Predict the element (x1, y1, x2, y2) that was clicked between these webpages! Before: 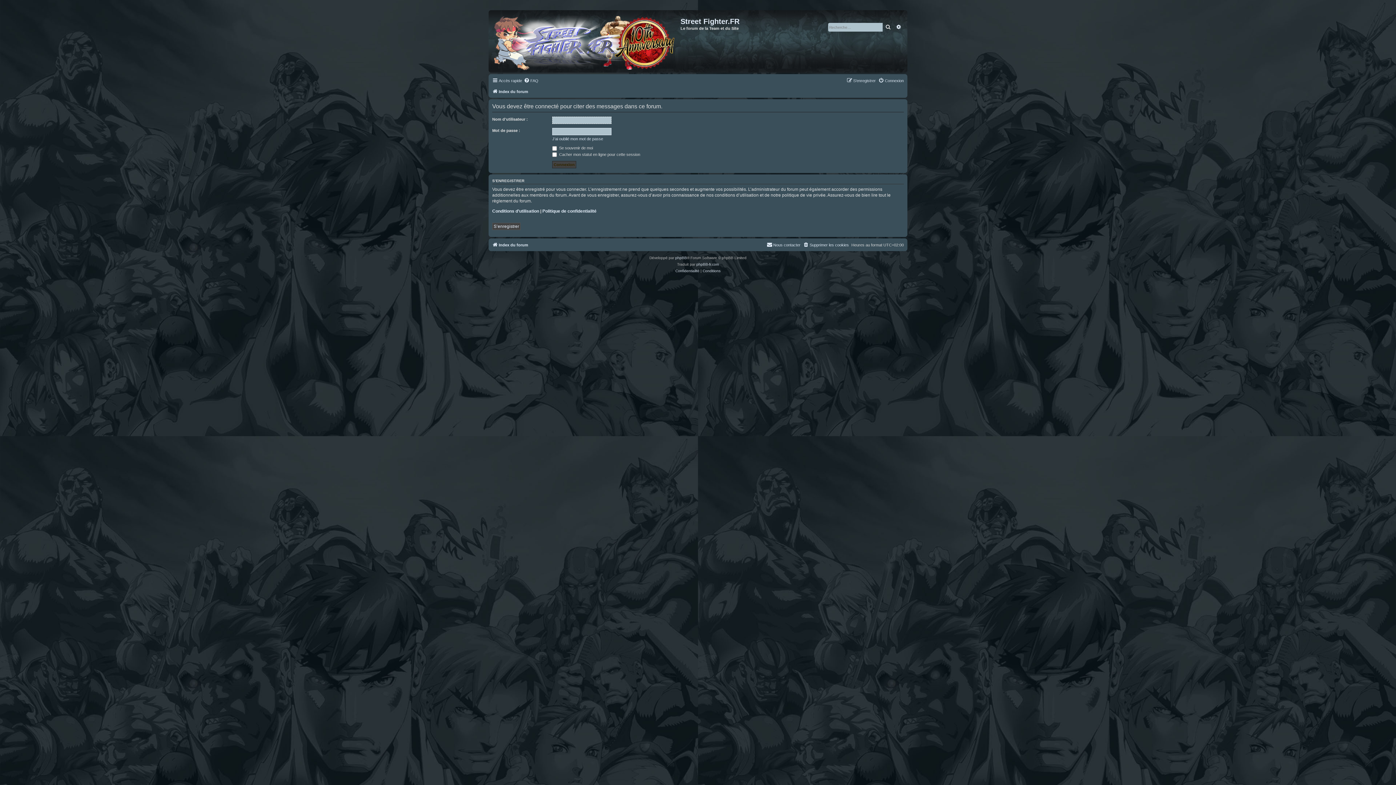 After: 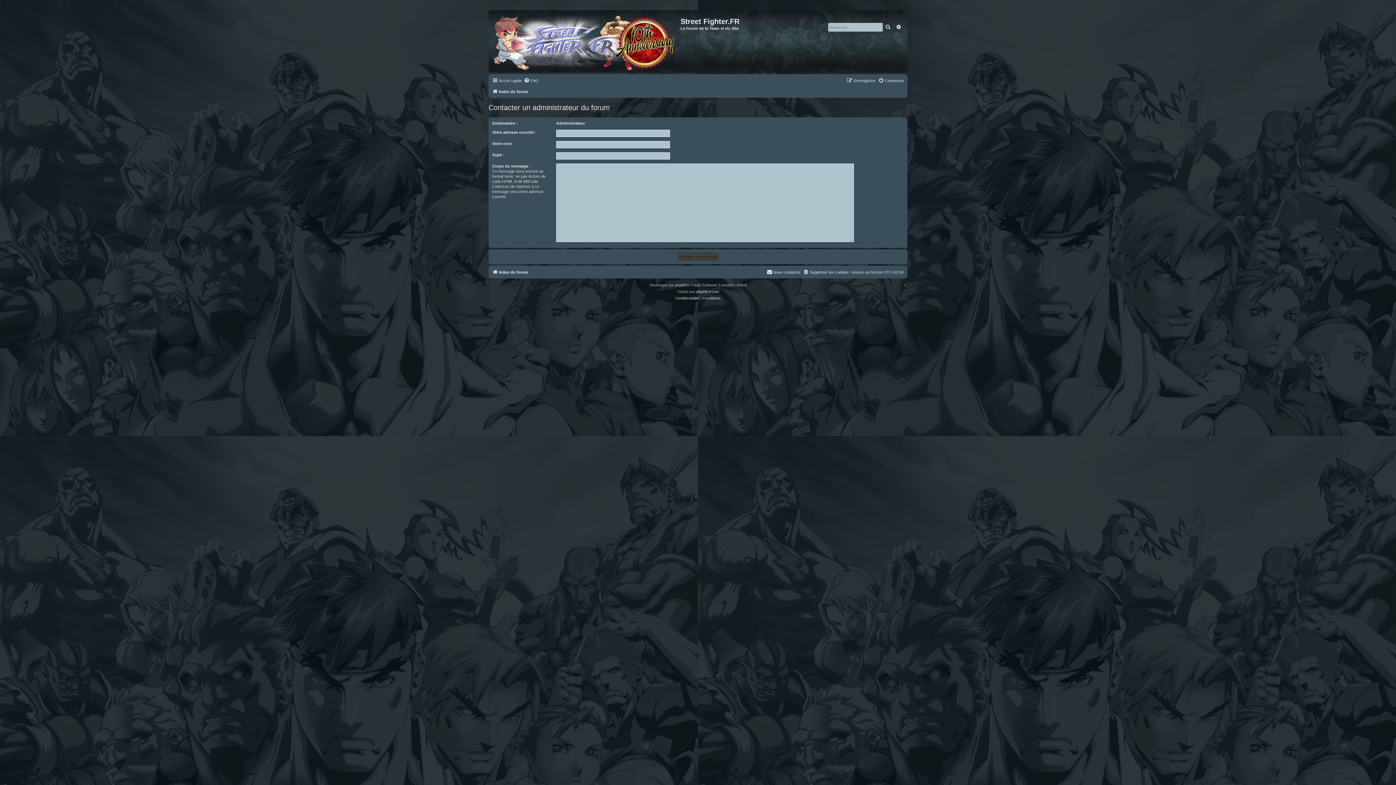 Action: label: Nous contacter bbox: (766, 240, 800, 249)